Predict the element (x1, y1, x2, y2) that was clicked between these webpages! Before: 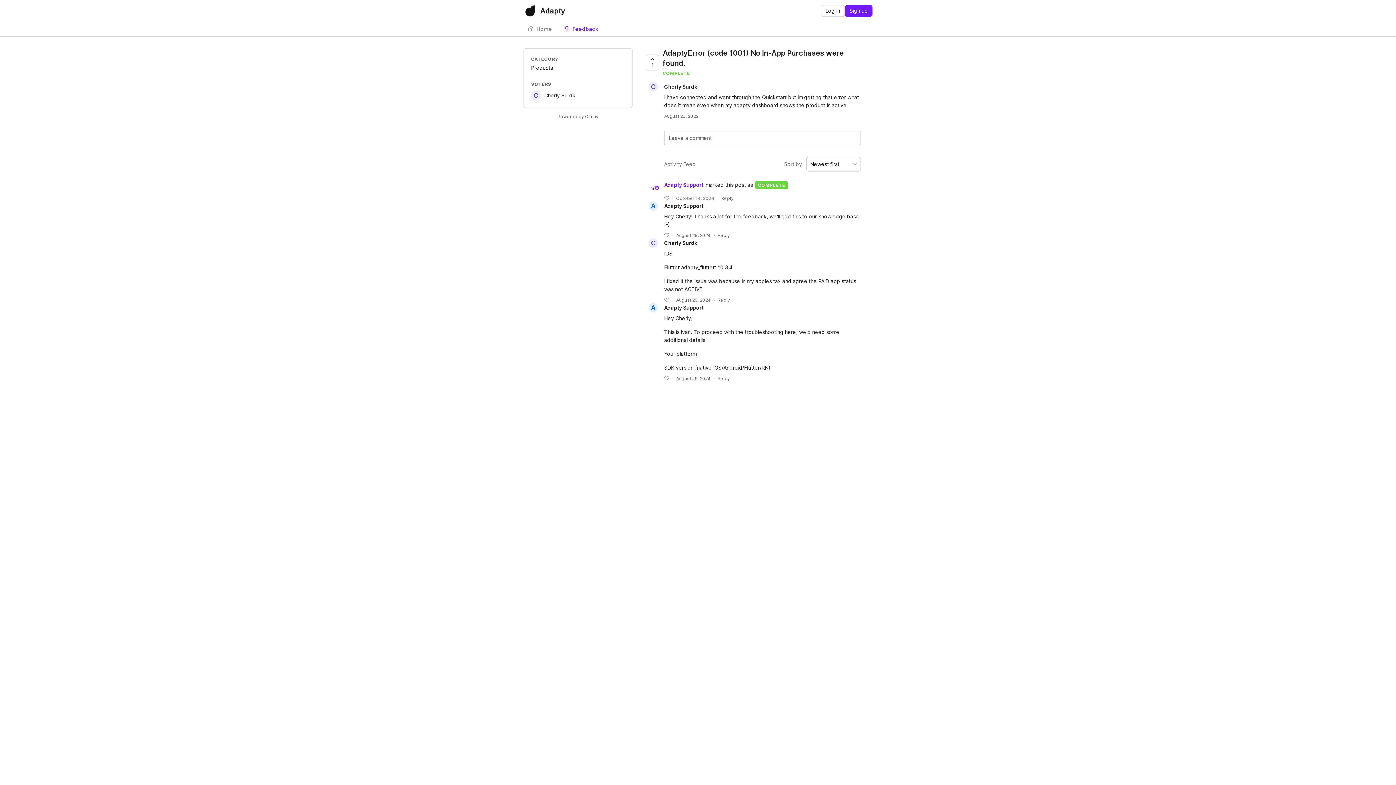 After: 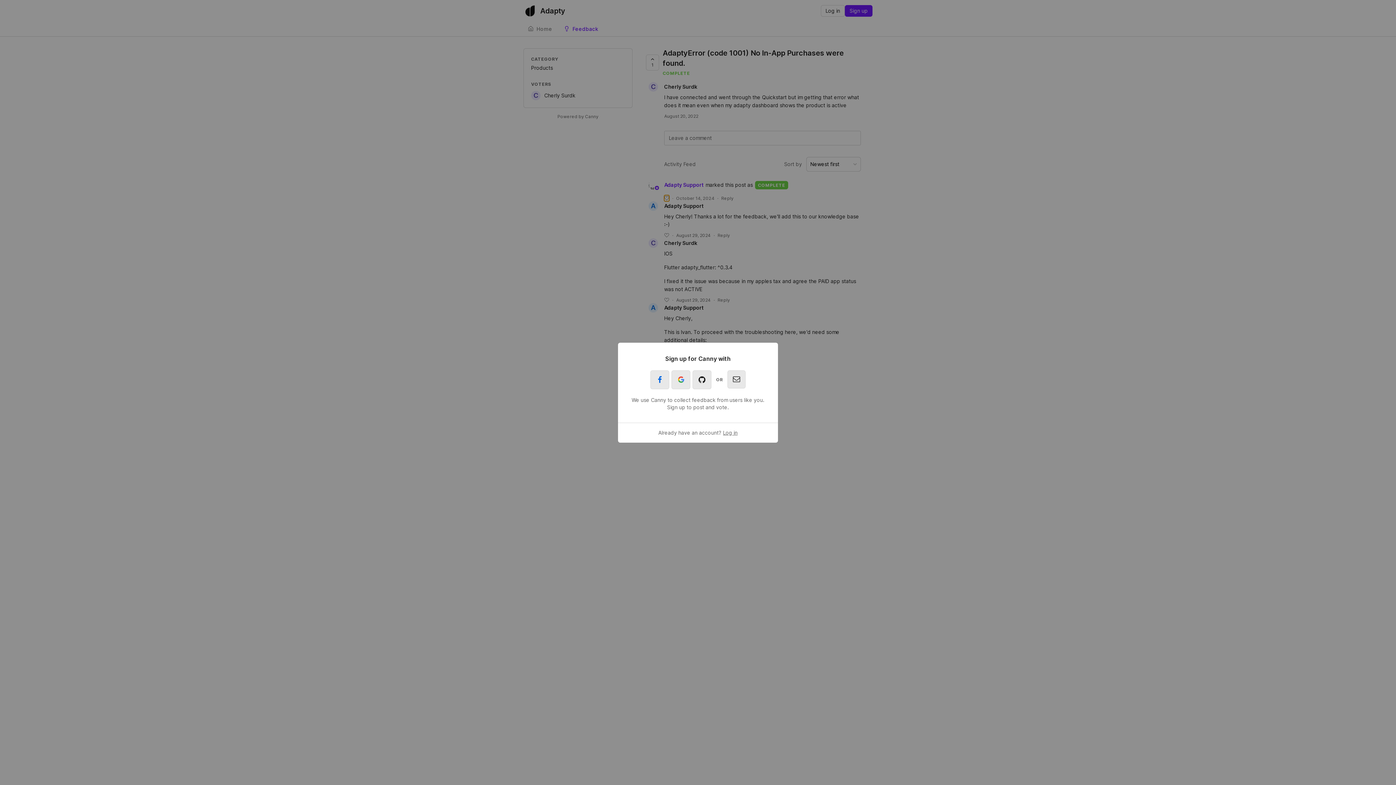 Action: label: ﻿ bbox: (664, 195, 669, 201)